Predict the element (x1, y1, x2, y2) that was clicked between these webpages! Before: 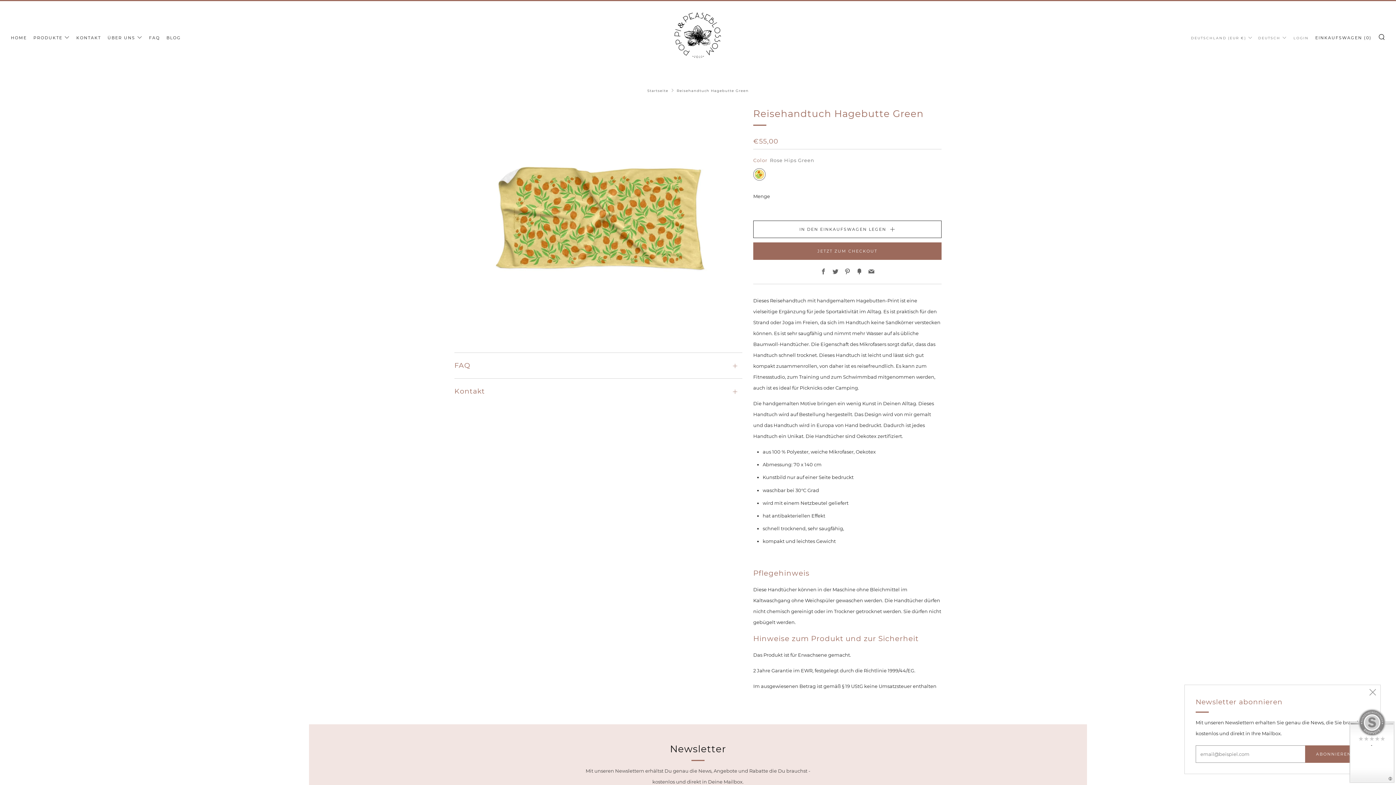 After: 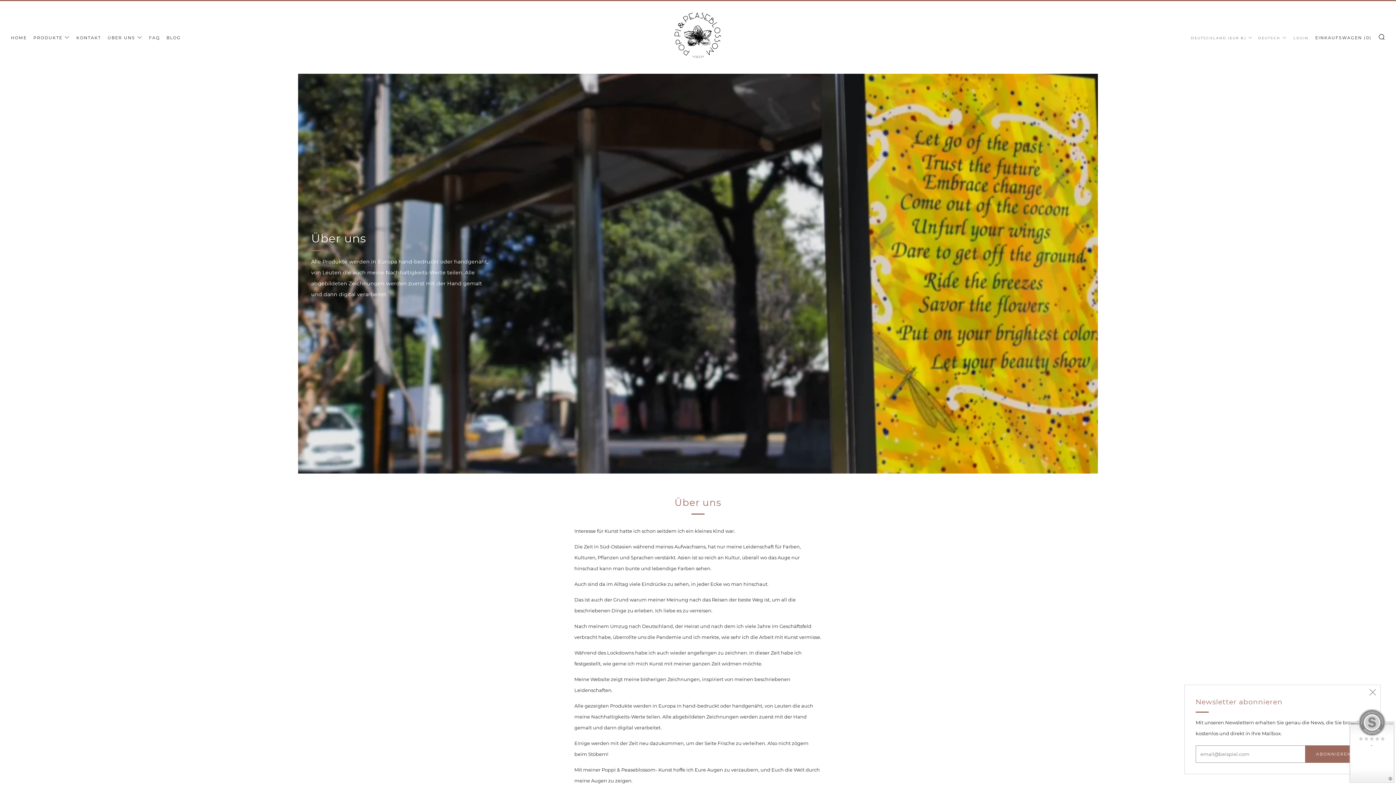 Action: label: ÜBER UNS bbox: (107, 32, 142, 43)